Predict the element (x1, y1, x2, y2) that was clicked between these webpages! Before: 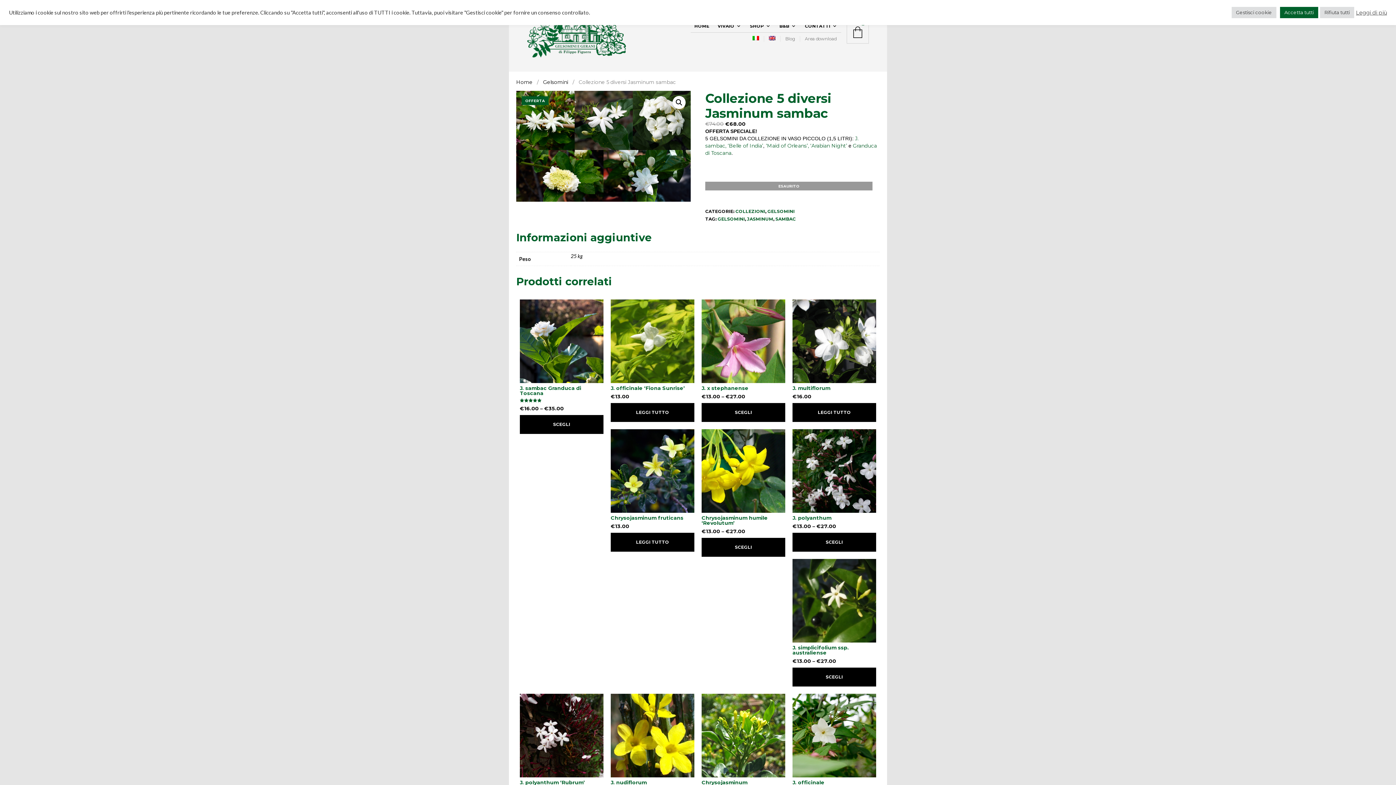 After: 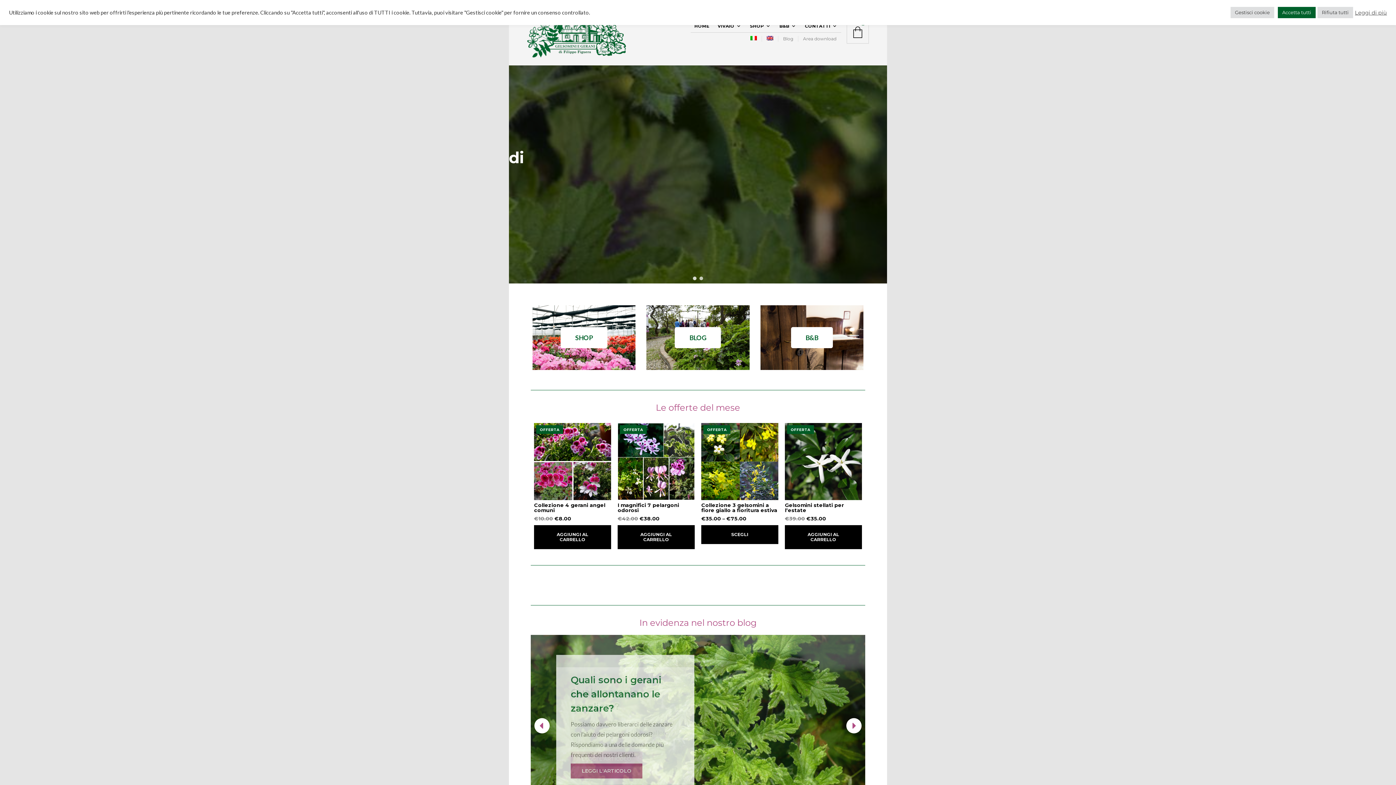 Action: bbox: (527, 7, 626, 57)